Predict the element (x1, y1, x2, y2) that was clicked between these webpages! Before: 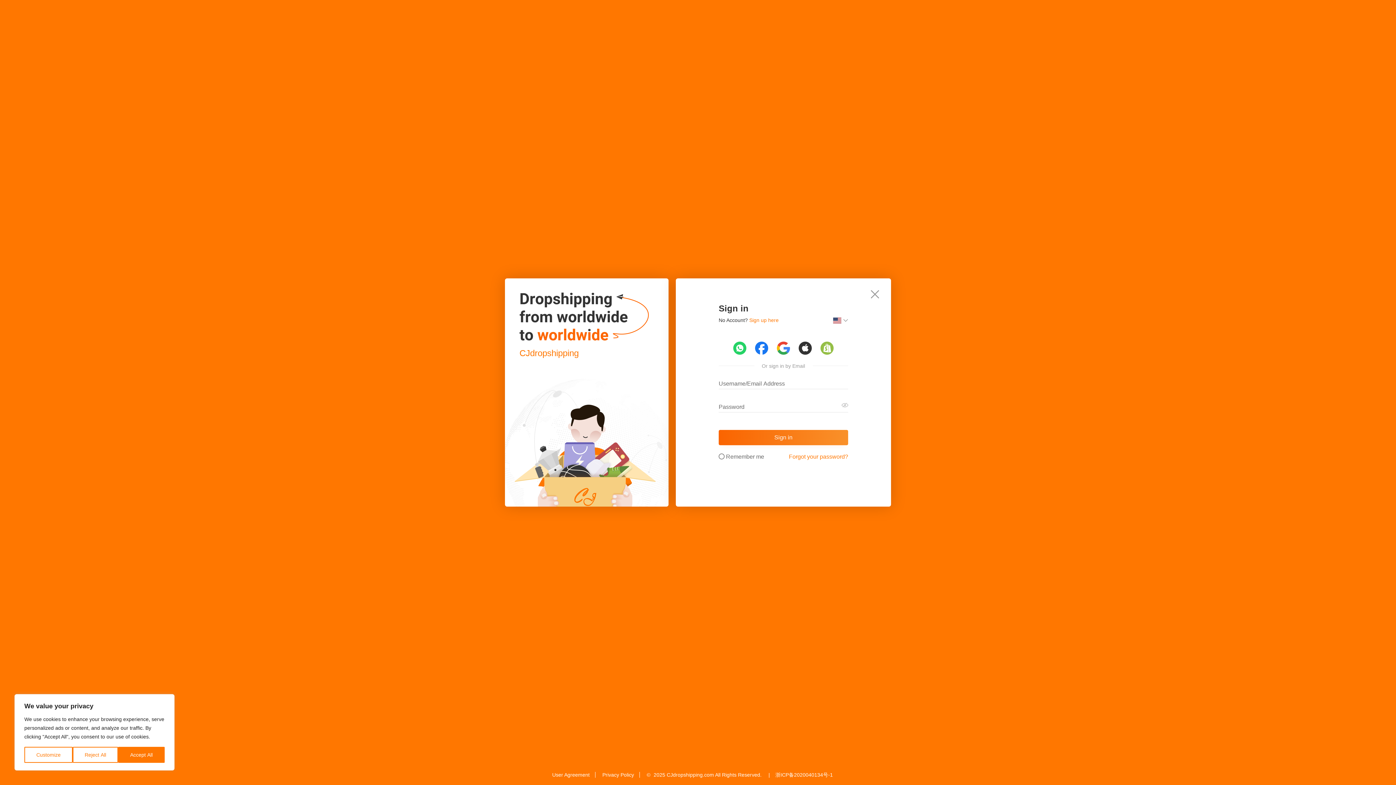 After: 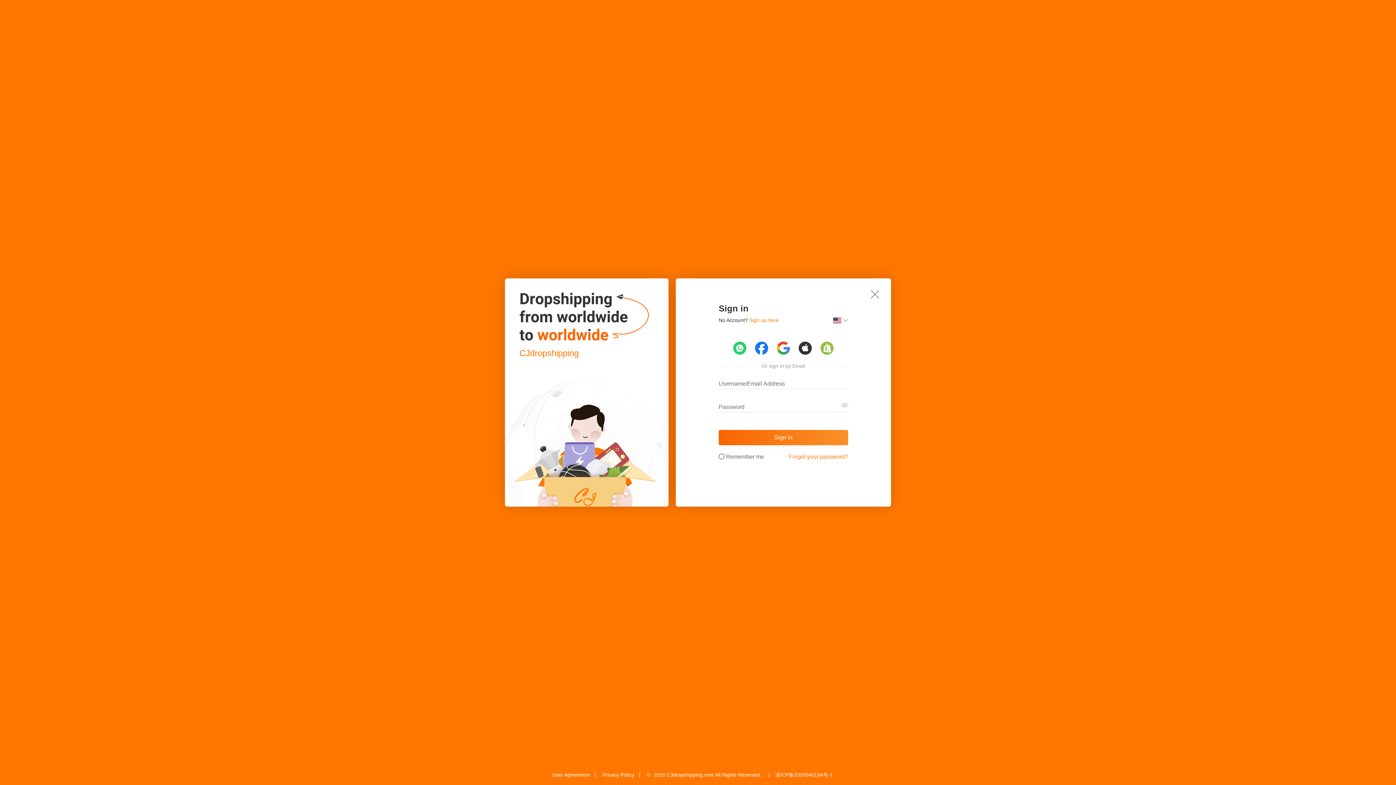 Action: bbox: (72, 747, 118, 763) label: Reject All